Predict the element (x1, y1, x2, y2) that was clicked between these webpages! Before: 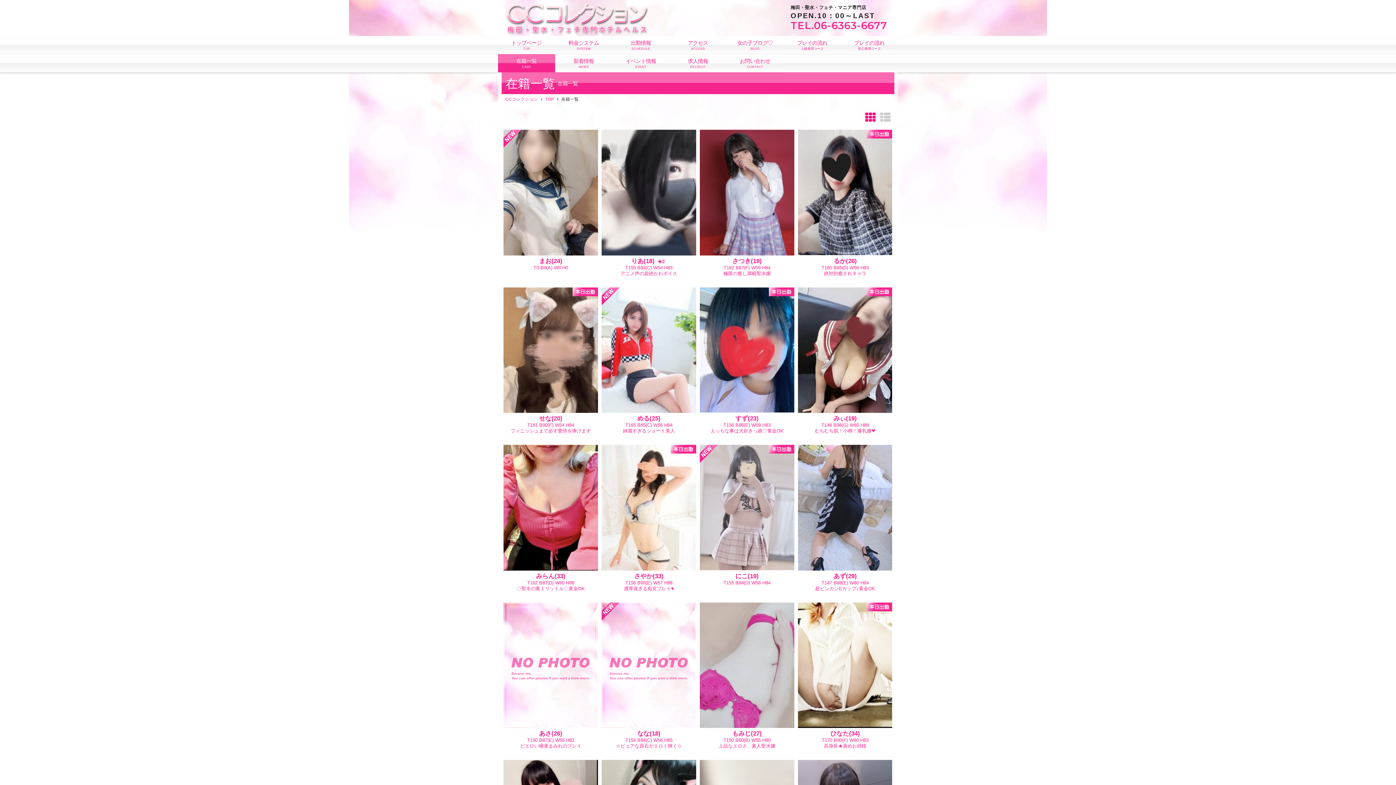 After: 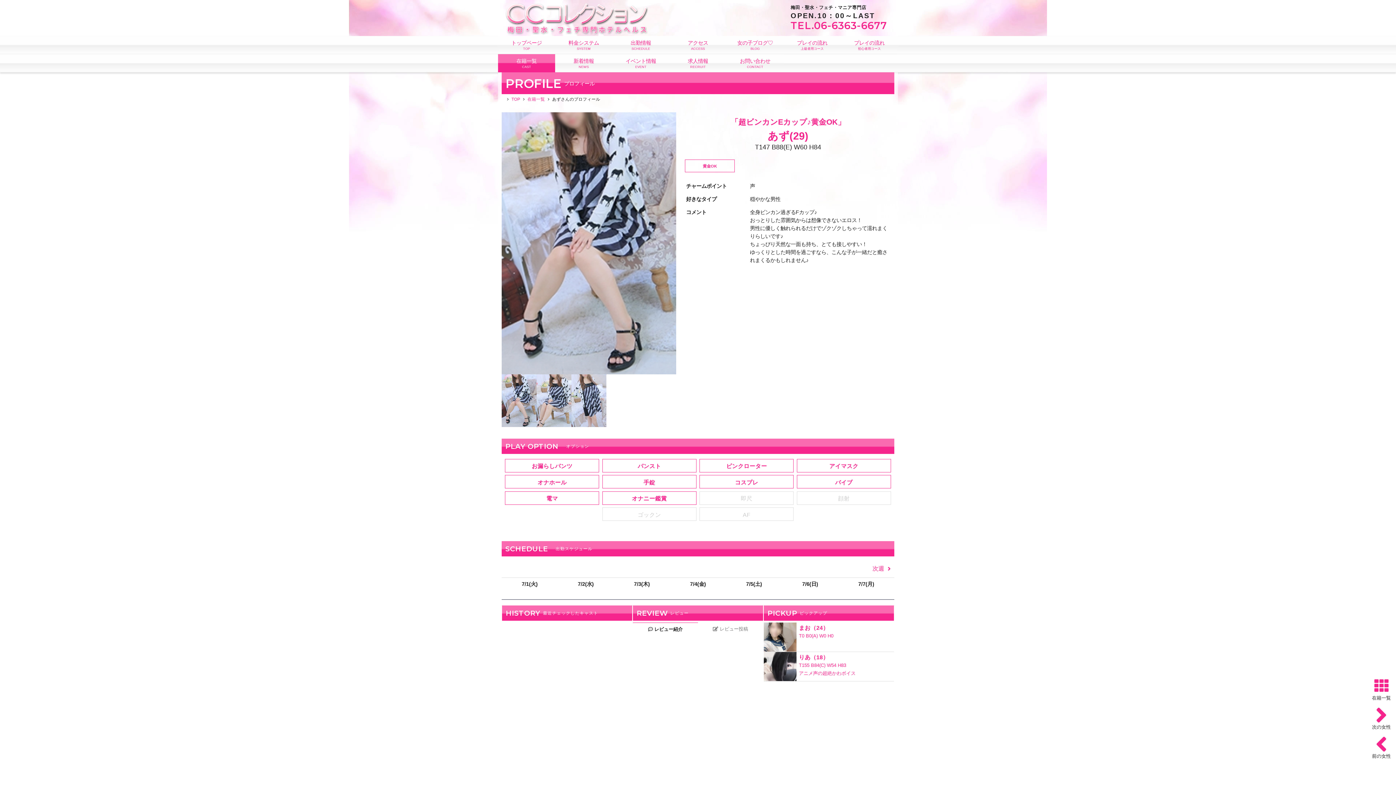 Action: label: あず(29)

T147 B88(E) W60 H84

超ビンカンEカップ♪黄金OK bbox: (798, 445, 892, 593)